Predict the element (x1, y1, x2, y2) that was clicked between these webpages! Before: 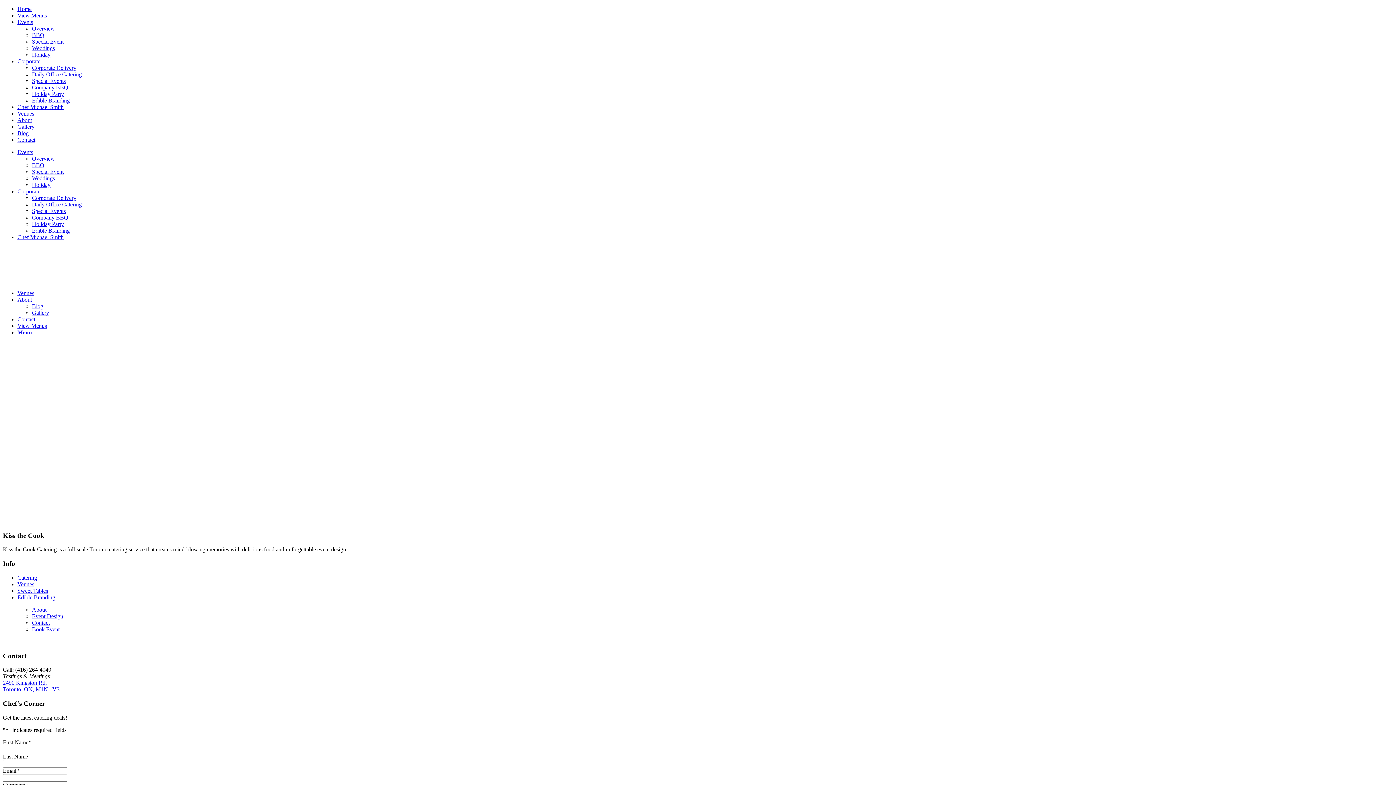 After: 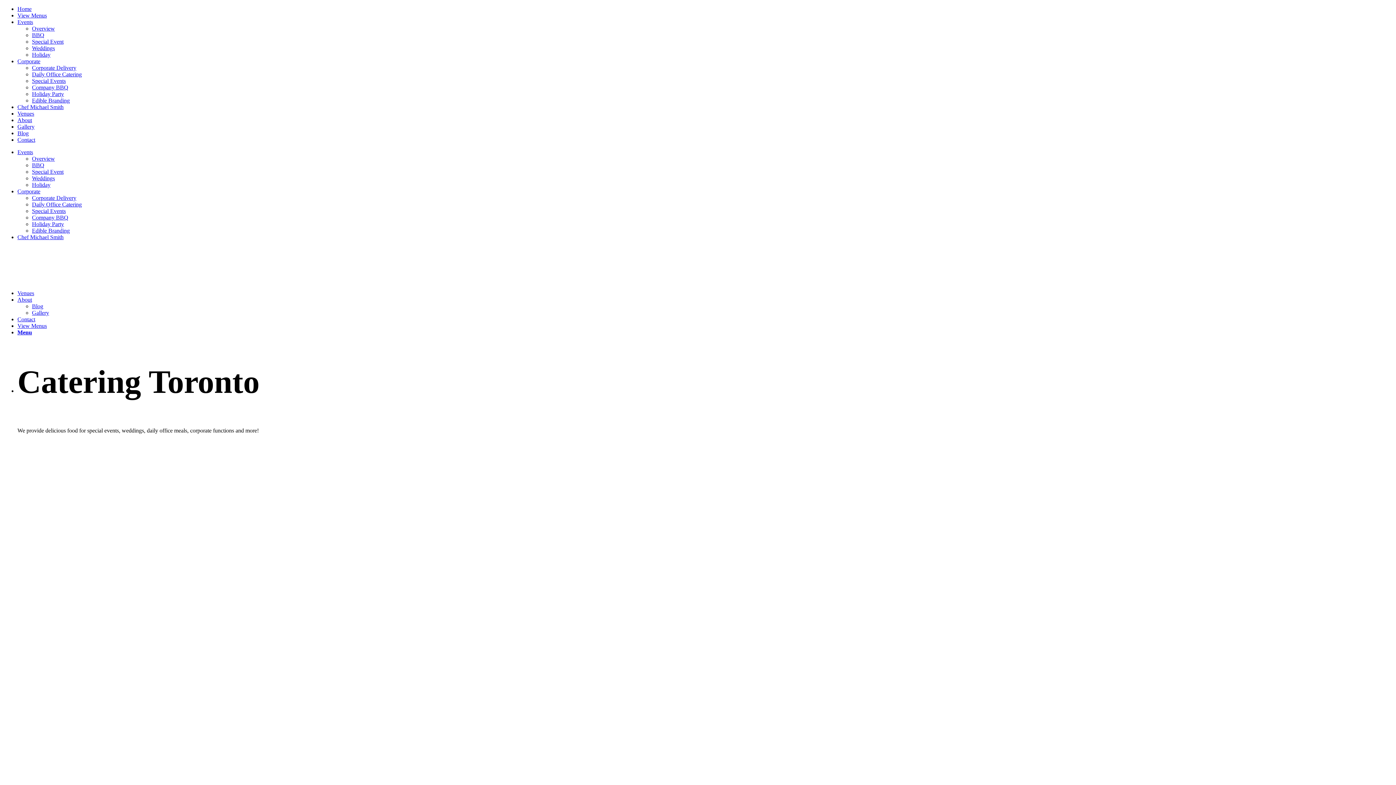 Action: bbox: (17, 587, 48, 594) label: Sweet Tables